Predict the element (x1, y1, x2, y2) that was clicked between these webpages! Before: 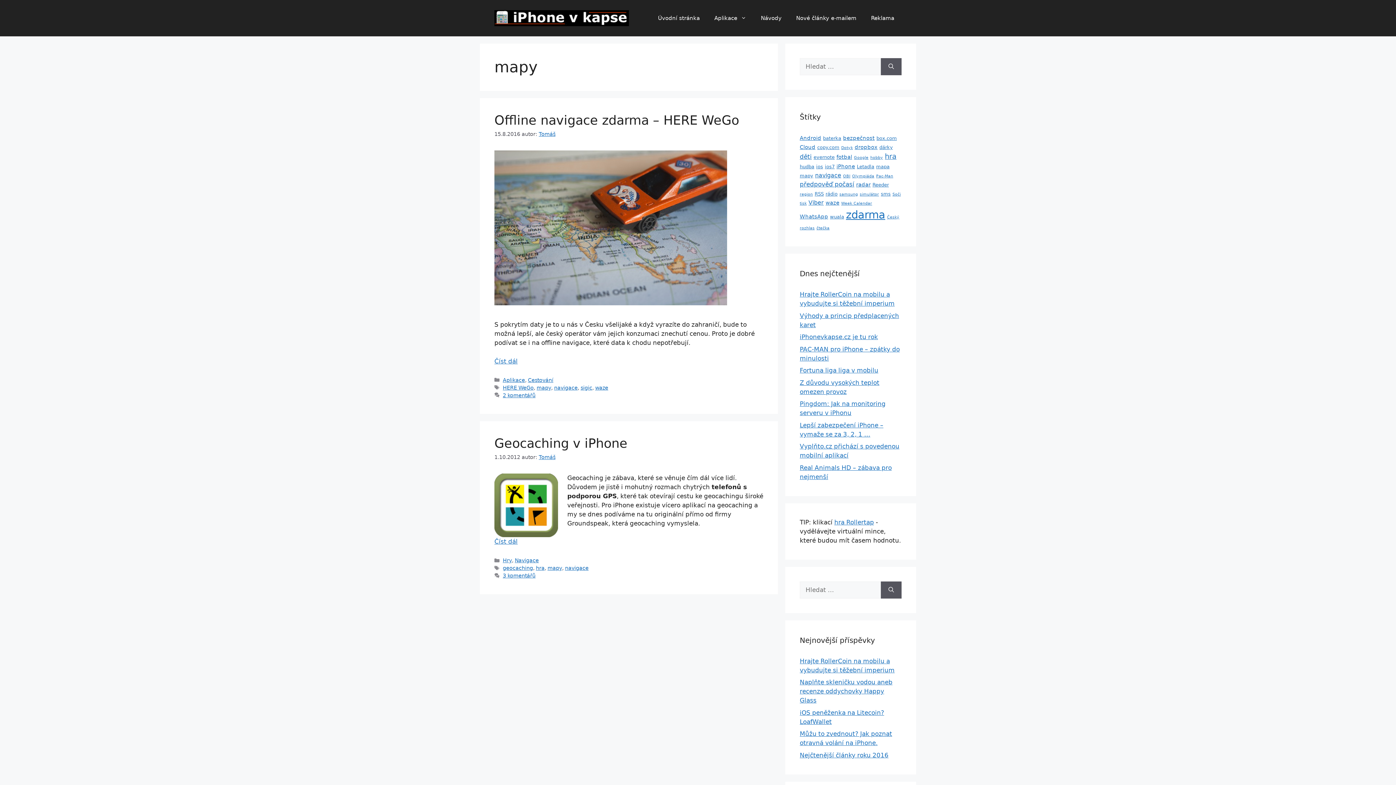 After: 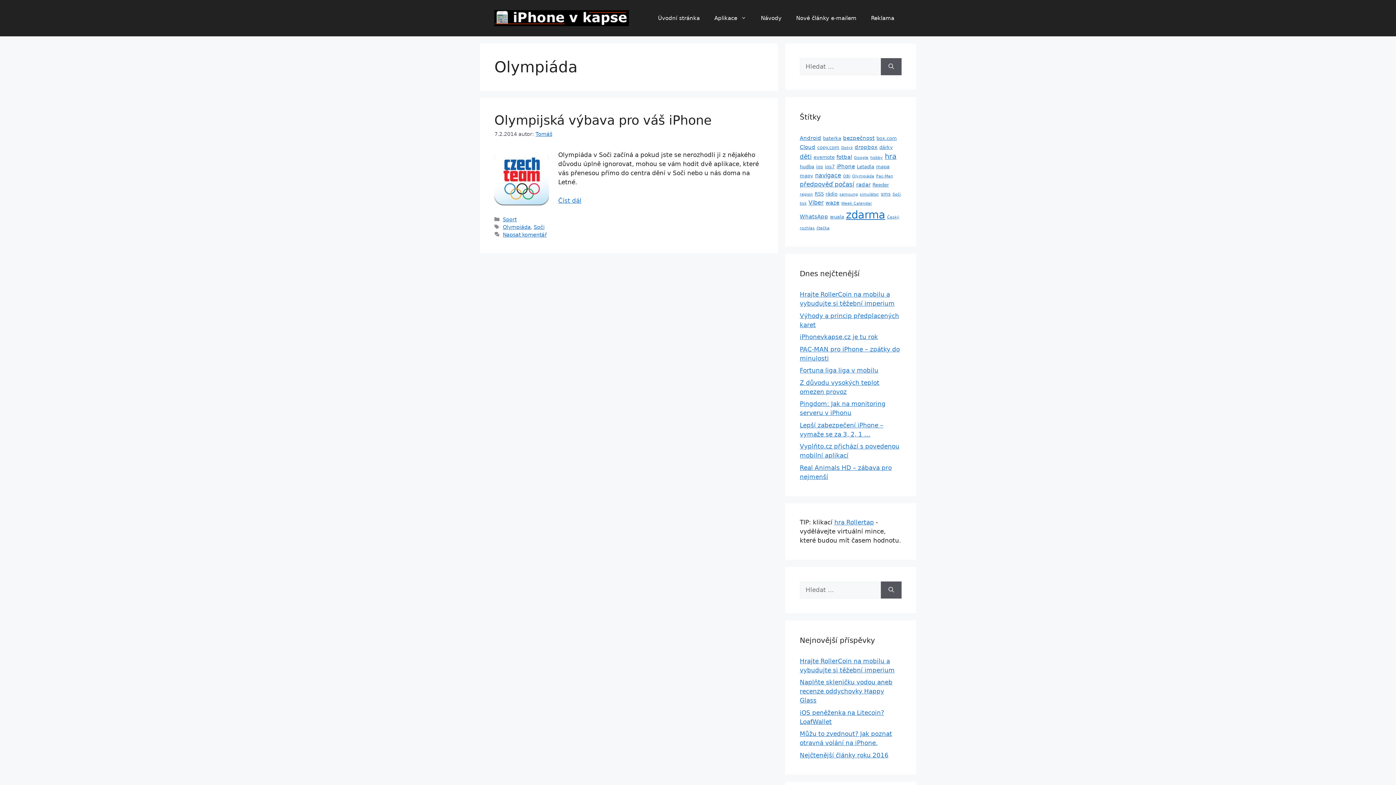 Action: label: Olympiáda (1 položka) bbox: (852, 173, 874, 178)